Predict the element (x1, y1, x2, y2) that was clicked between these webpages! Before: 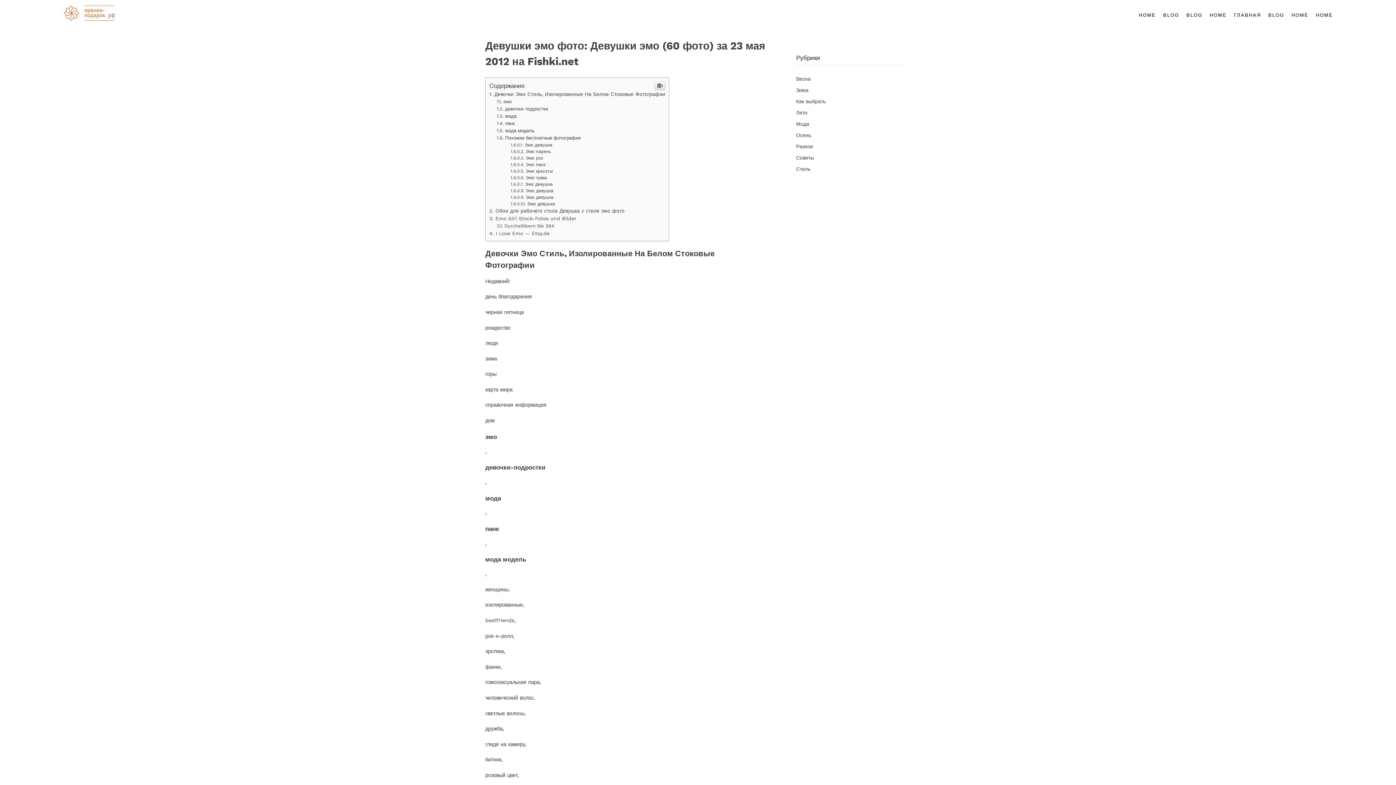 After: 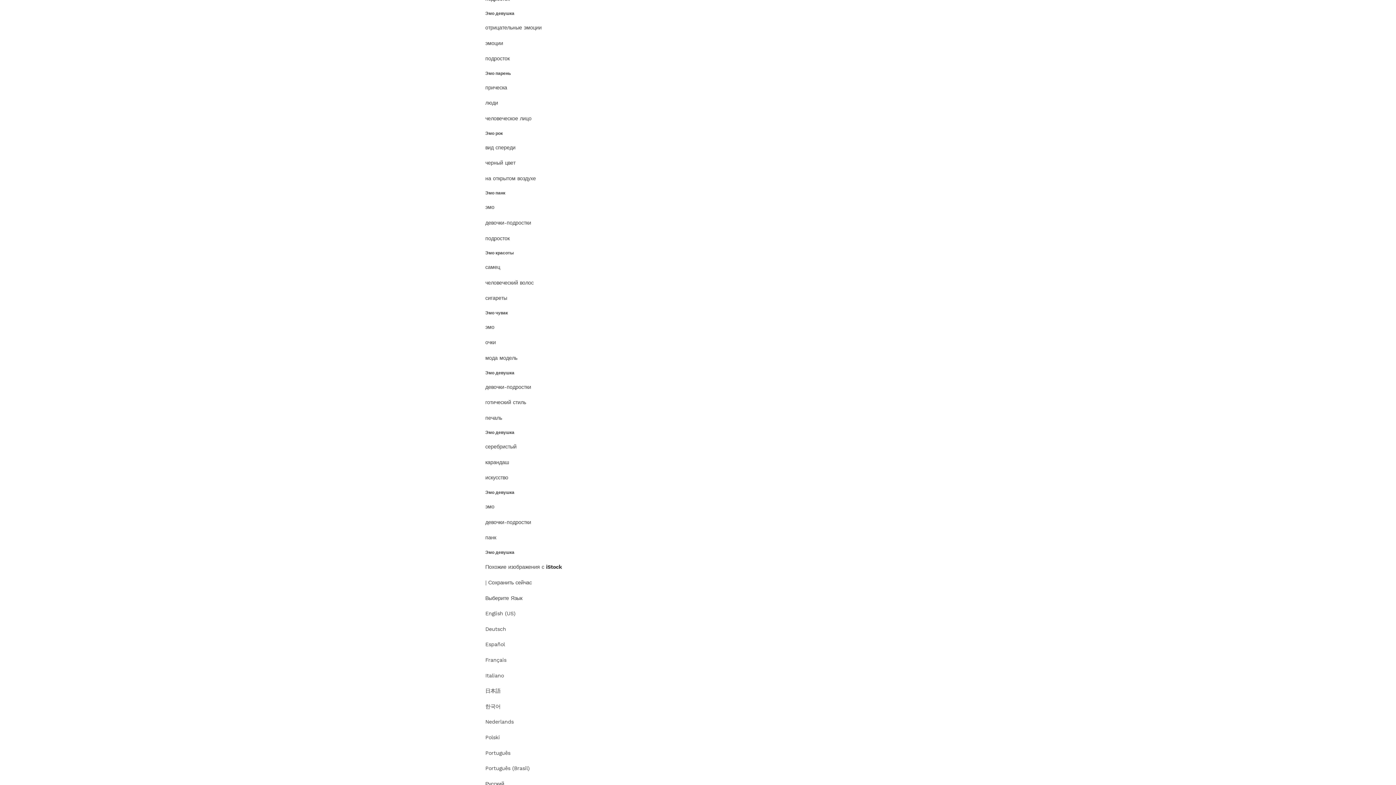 Action: label: Эмо девушка bbox: (510, 142, 552, 147)